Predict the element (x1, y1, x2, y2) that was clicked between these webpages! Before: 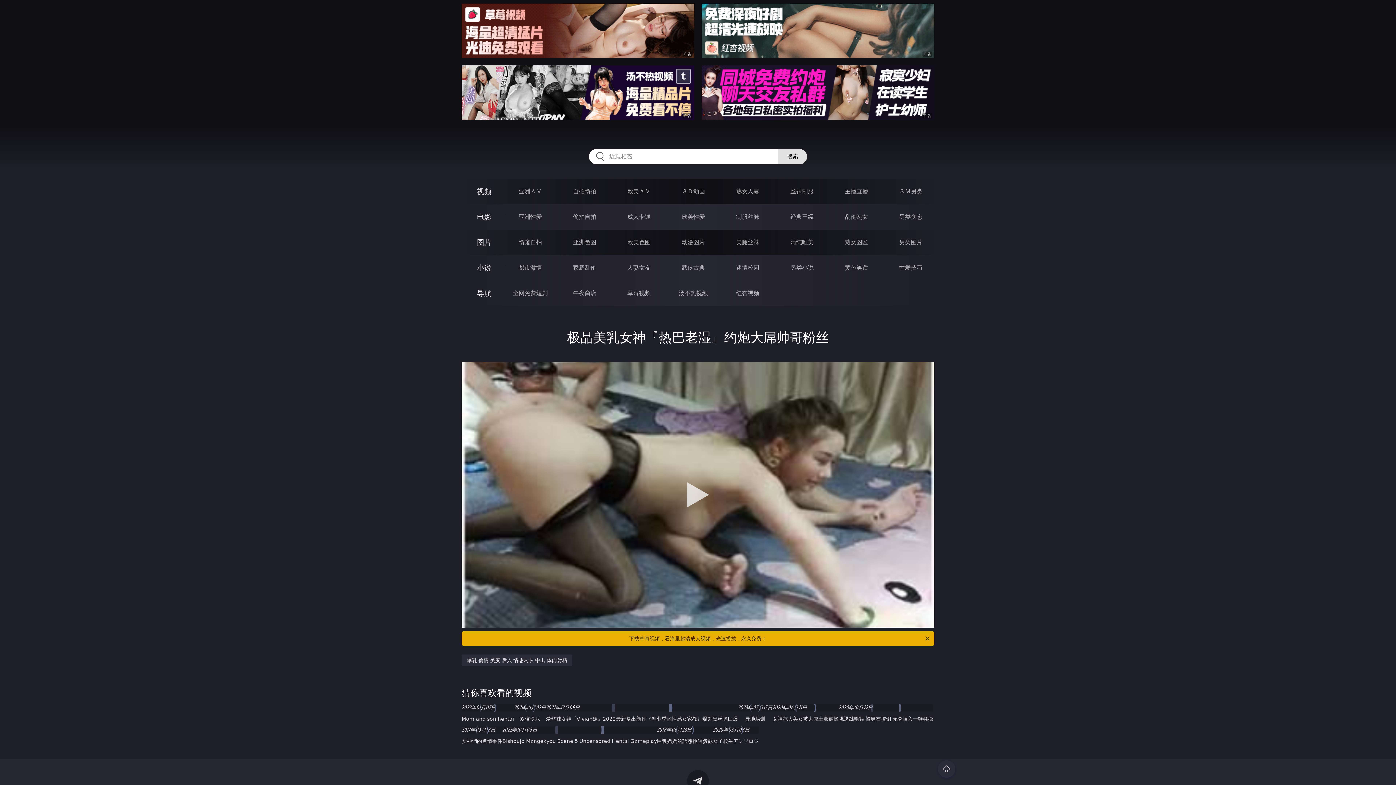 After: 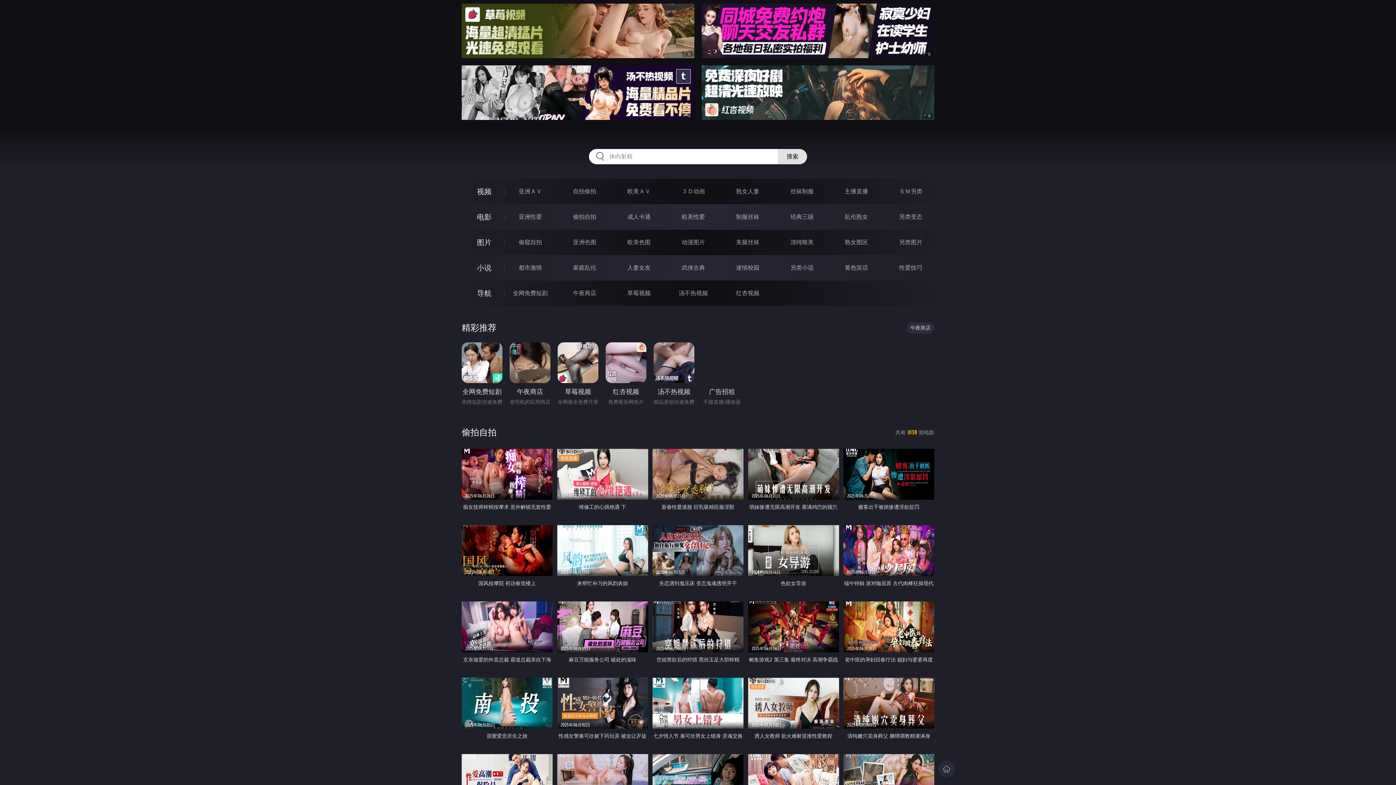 Action: label: 偷拍自拍 bbox: (573, 213, 596, 220)